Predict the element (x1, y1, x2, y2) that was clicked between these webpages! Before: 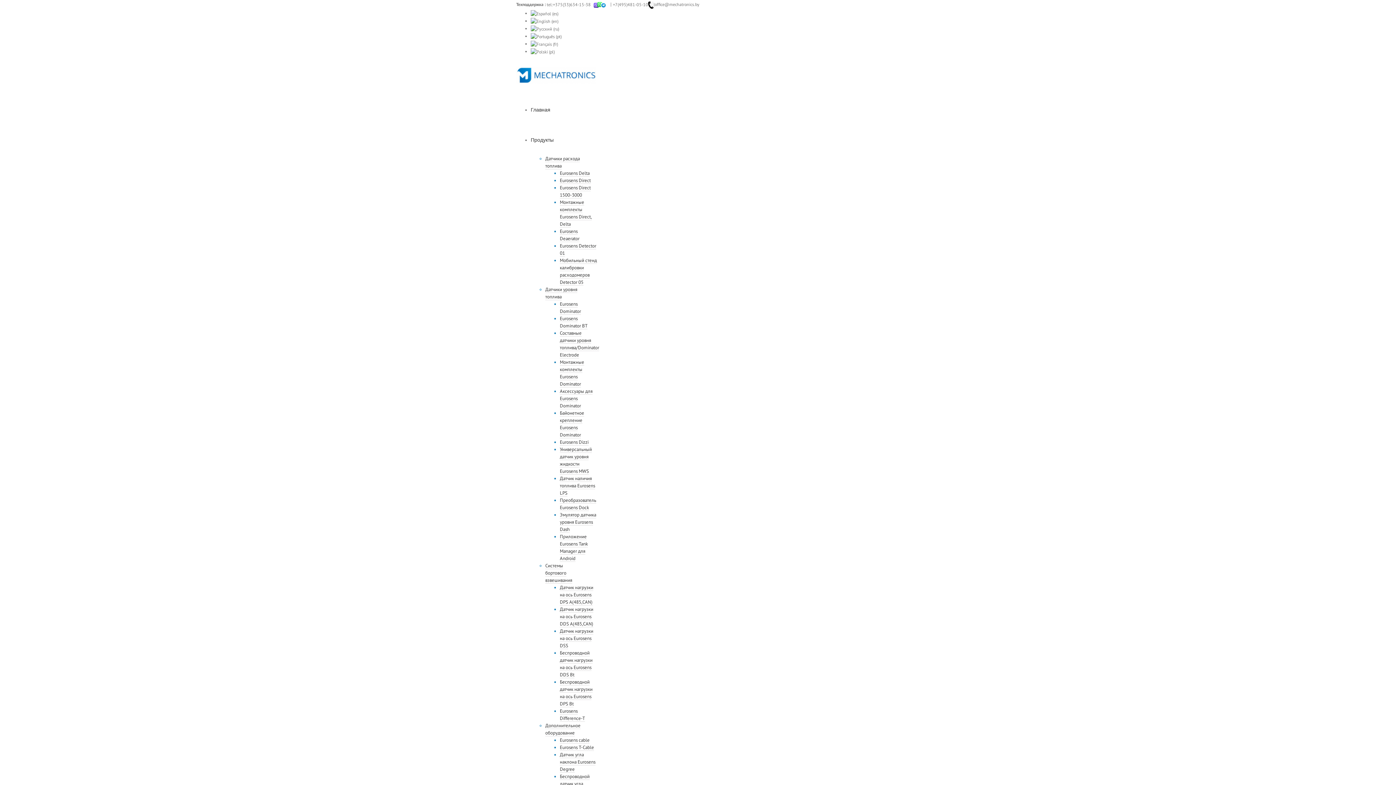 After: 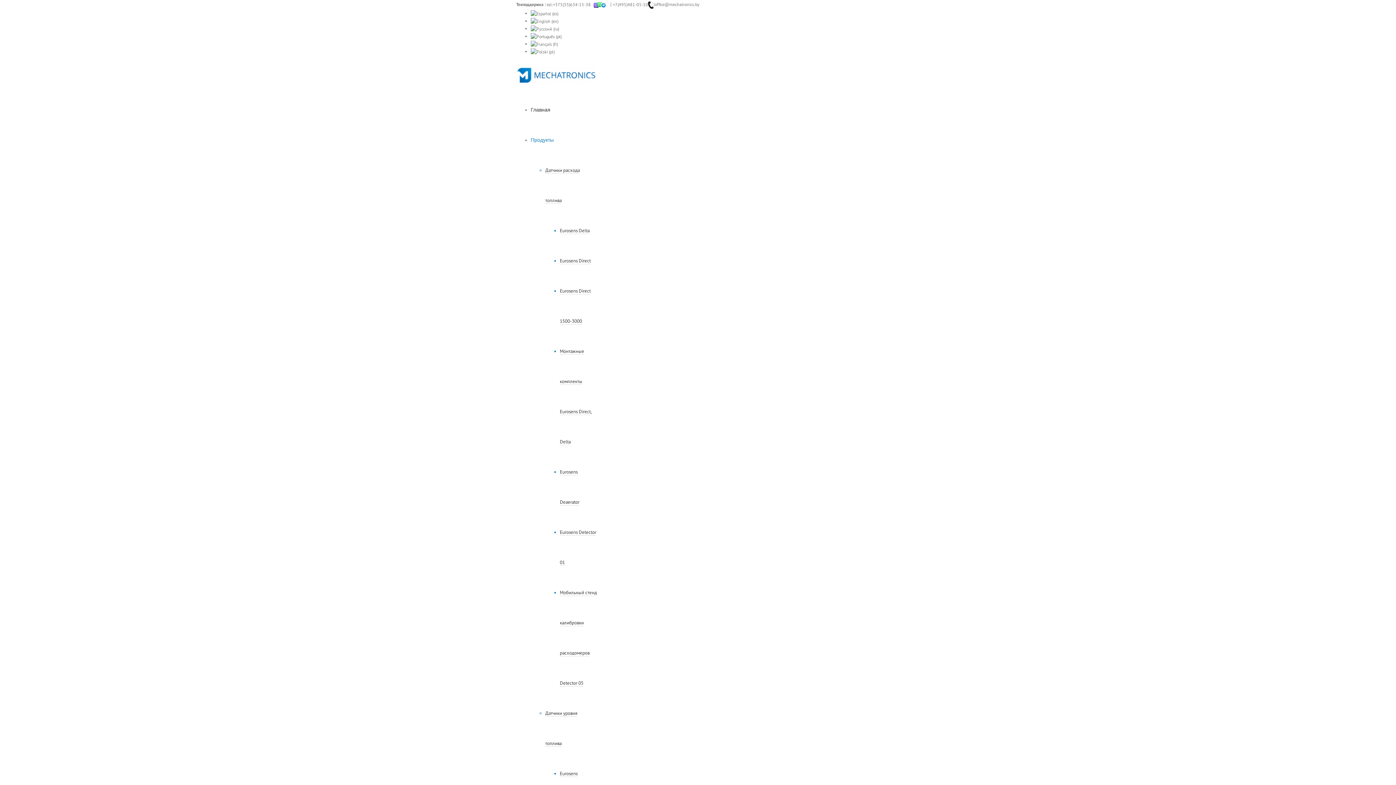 Action: label: Eurosens Difference-T bbox: (560, 708, 585, 722)